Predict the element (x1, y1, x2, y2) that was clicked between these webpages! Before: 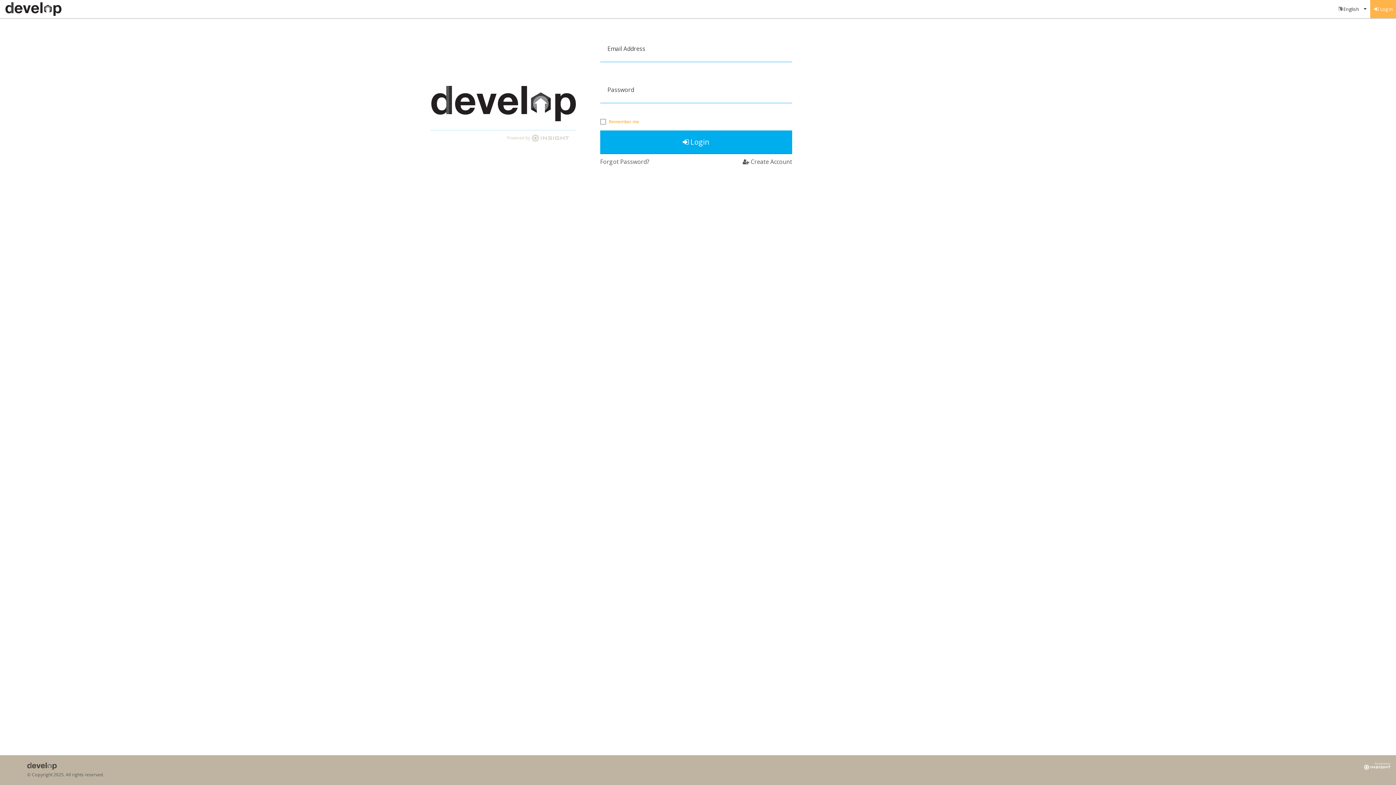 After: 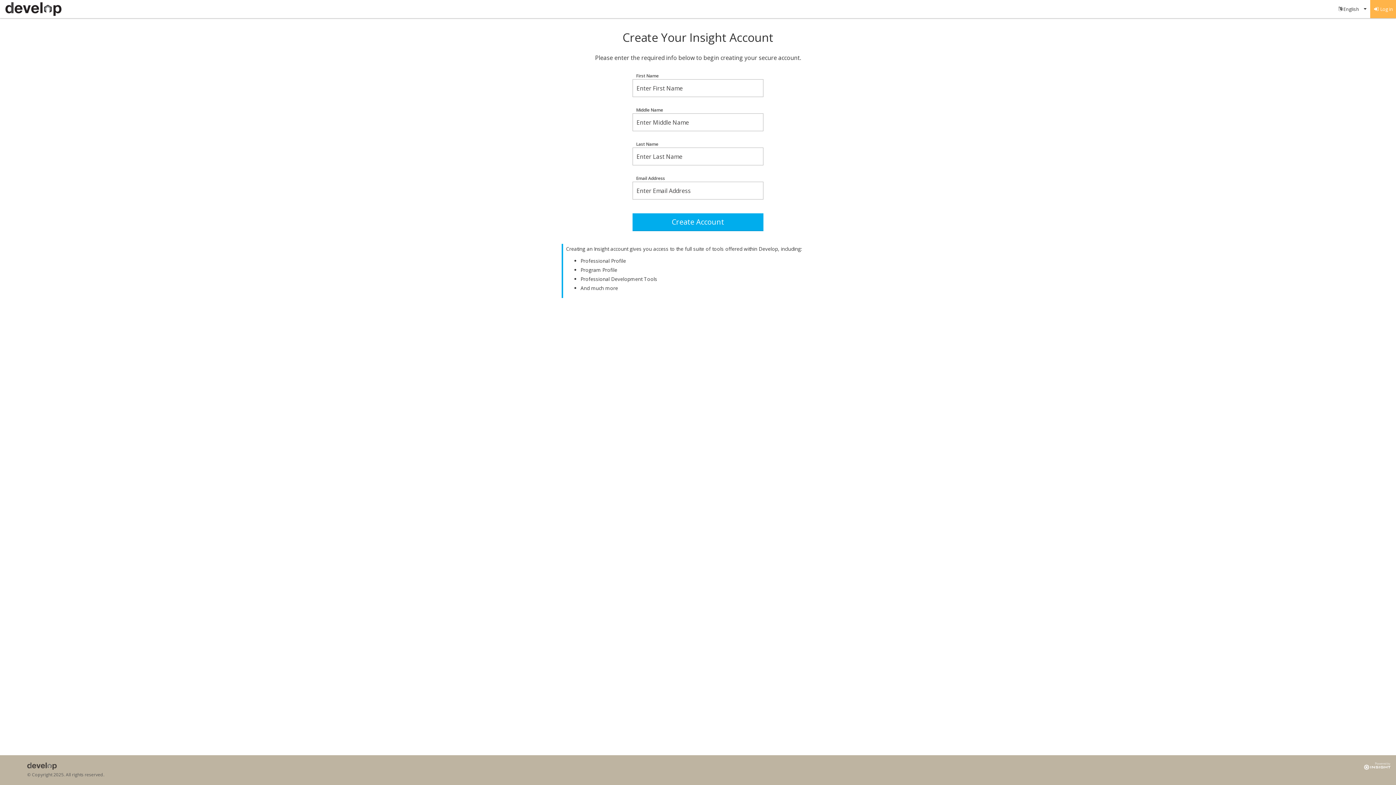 Action: bbox: (701, 154, 792, 169) label: Create Account